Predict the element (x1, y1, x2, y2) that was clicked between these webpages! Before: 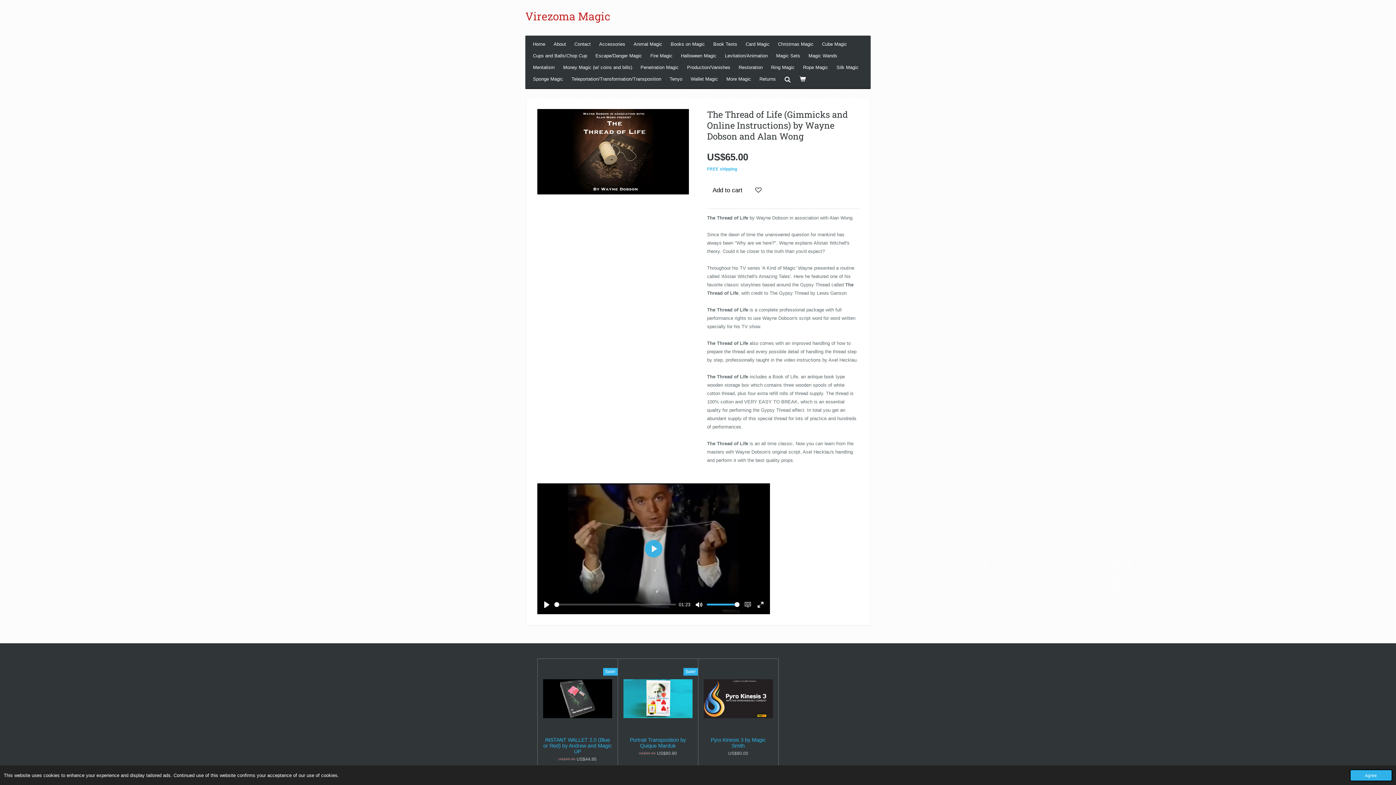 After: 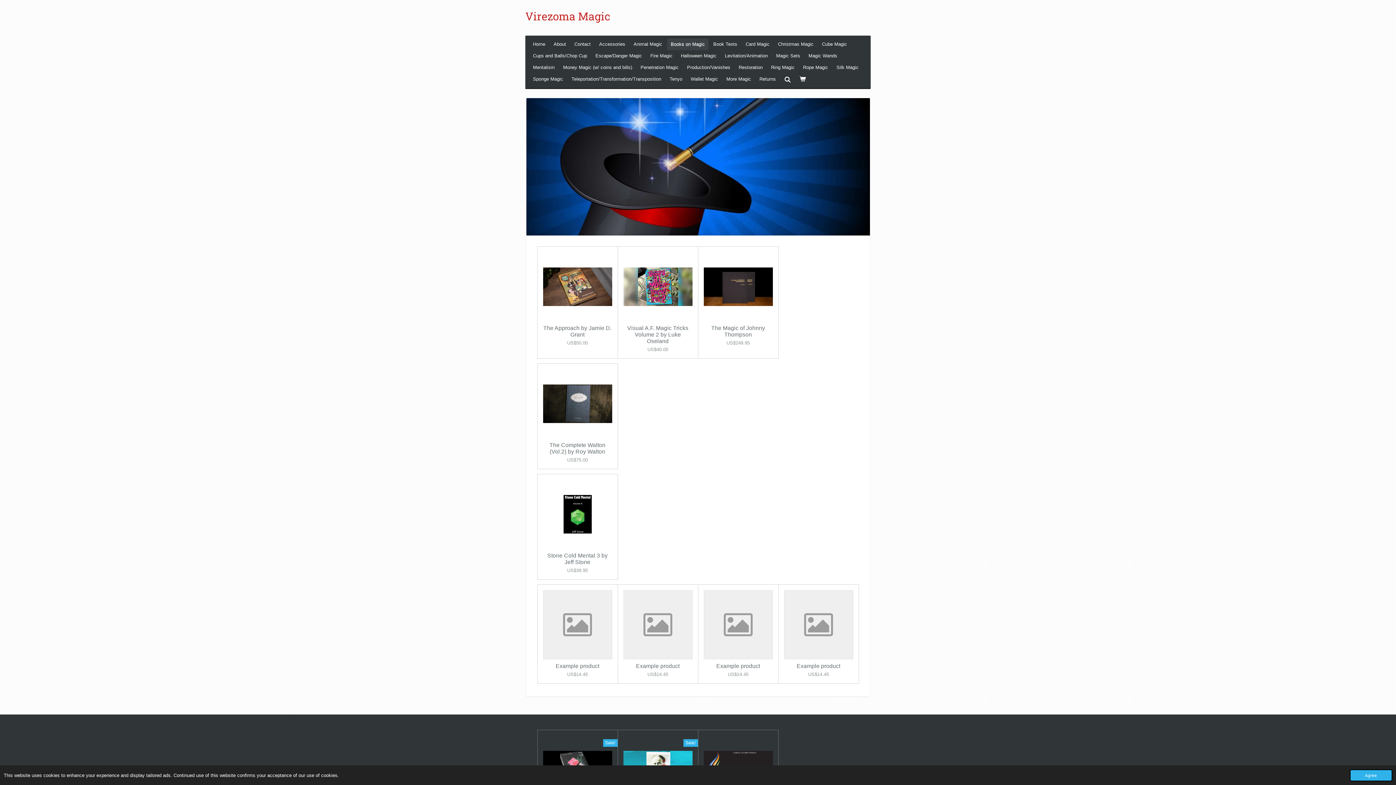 Action: bbox: (667, 38, 708, 50) label: Books on Magic